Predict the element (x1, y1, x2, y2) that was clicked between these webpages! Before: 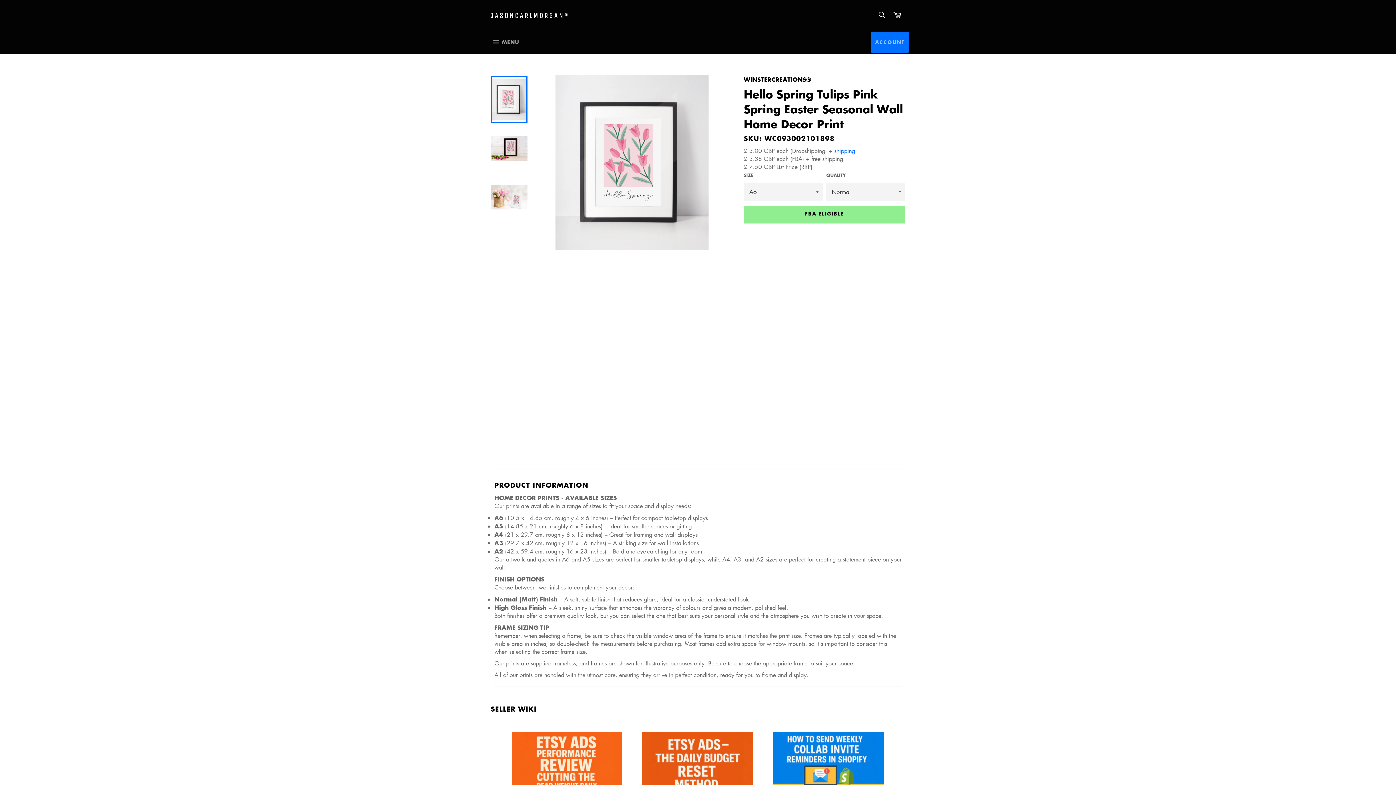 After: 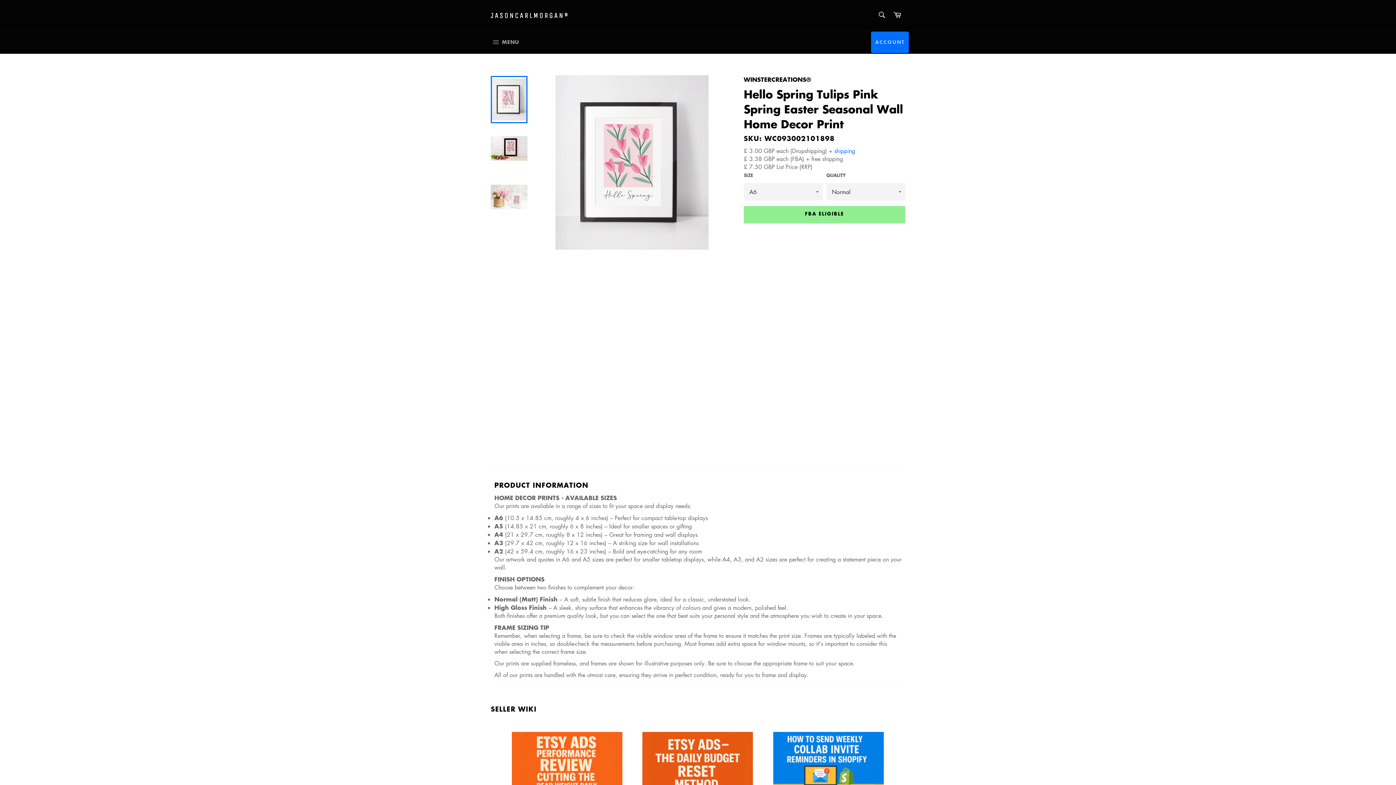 Action: bbox: (490, 76, 527, 123)